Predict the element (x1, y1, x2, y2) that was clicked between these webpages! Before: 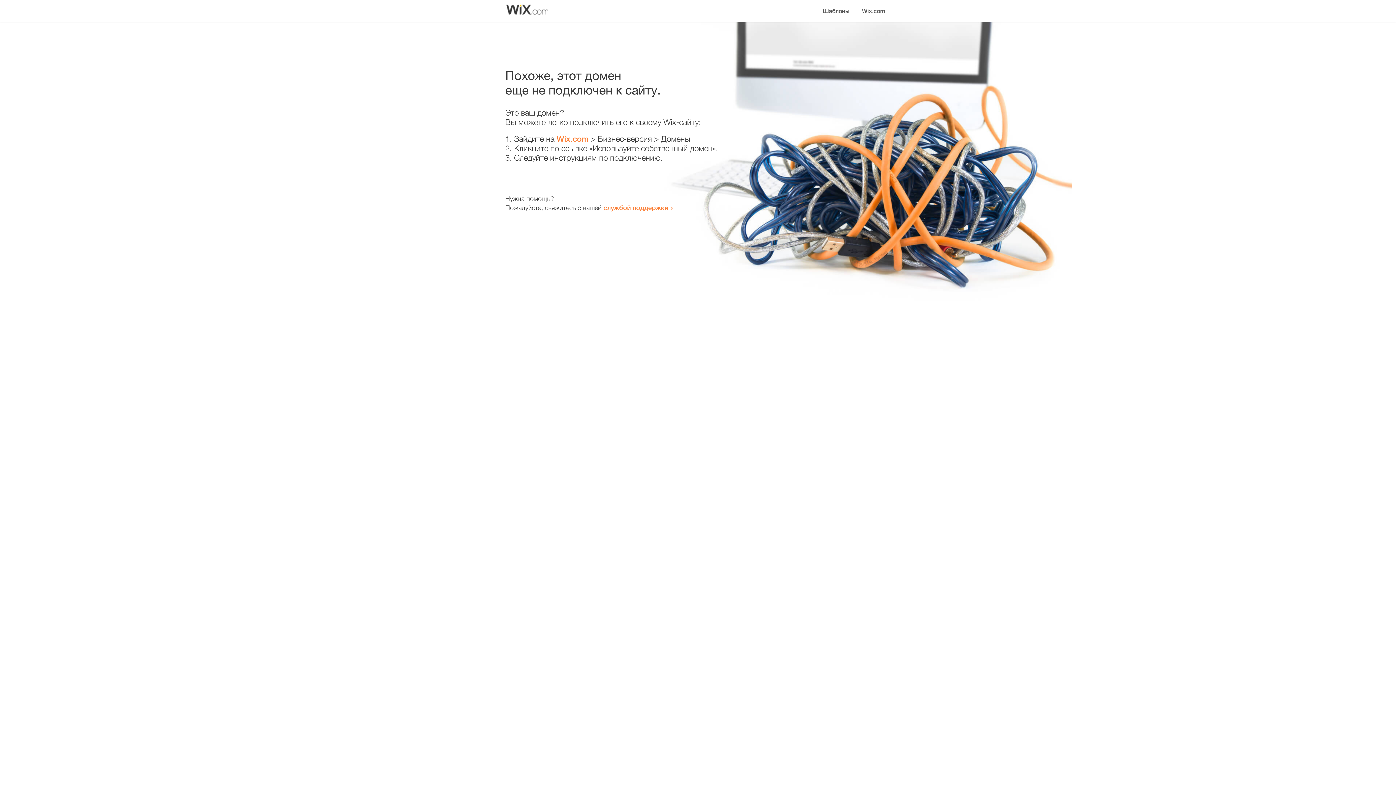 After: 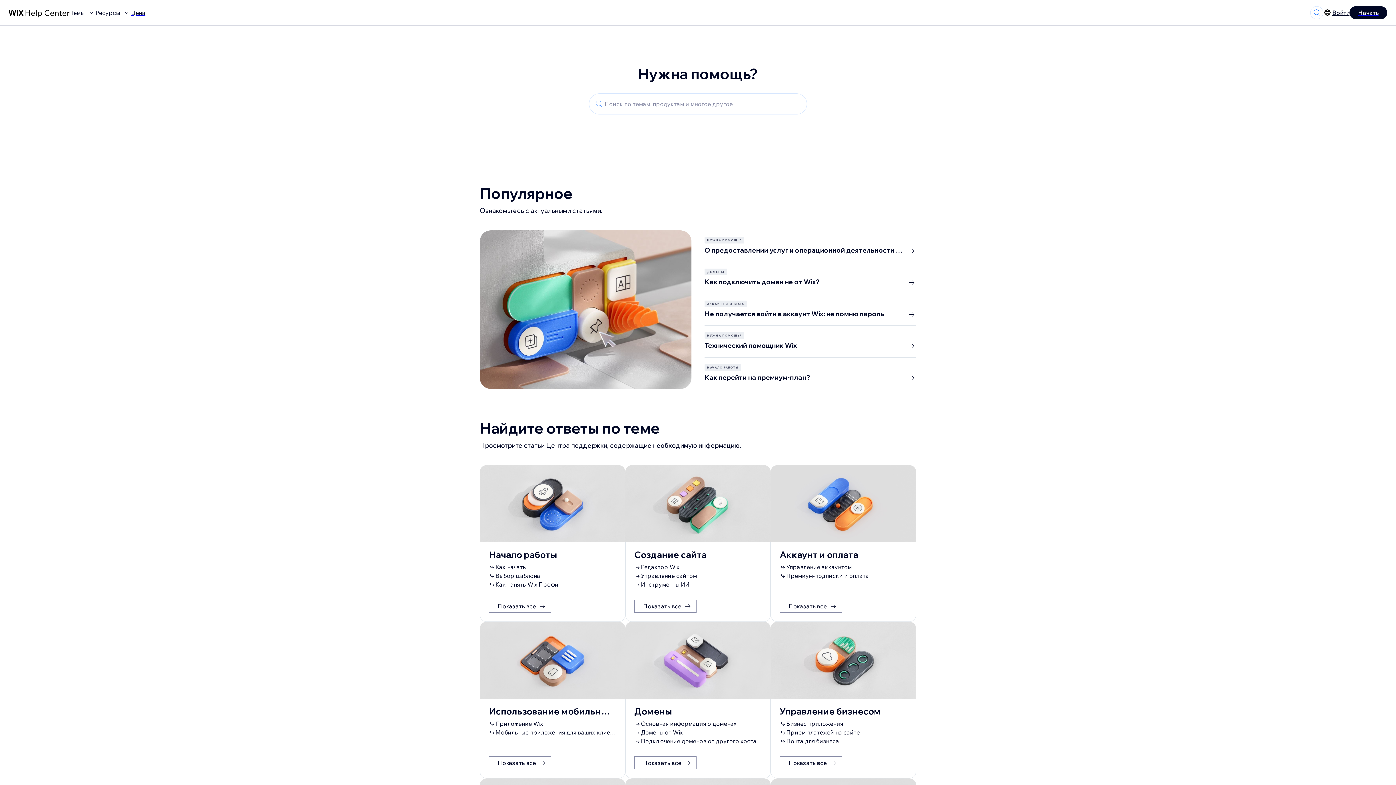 Action: bbox: (603, 203, 668, 211) label: службой поддержки